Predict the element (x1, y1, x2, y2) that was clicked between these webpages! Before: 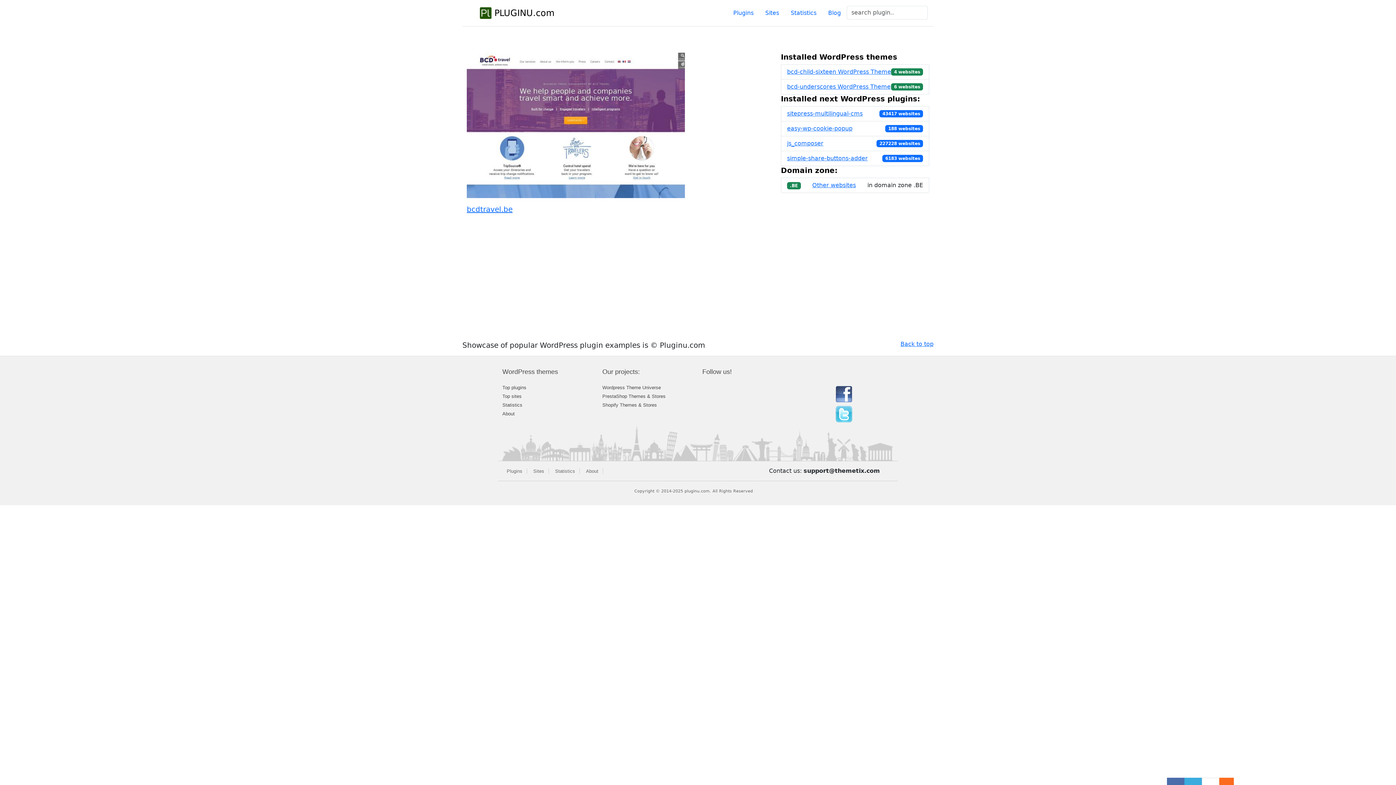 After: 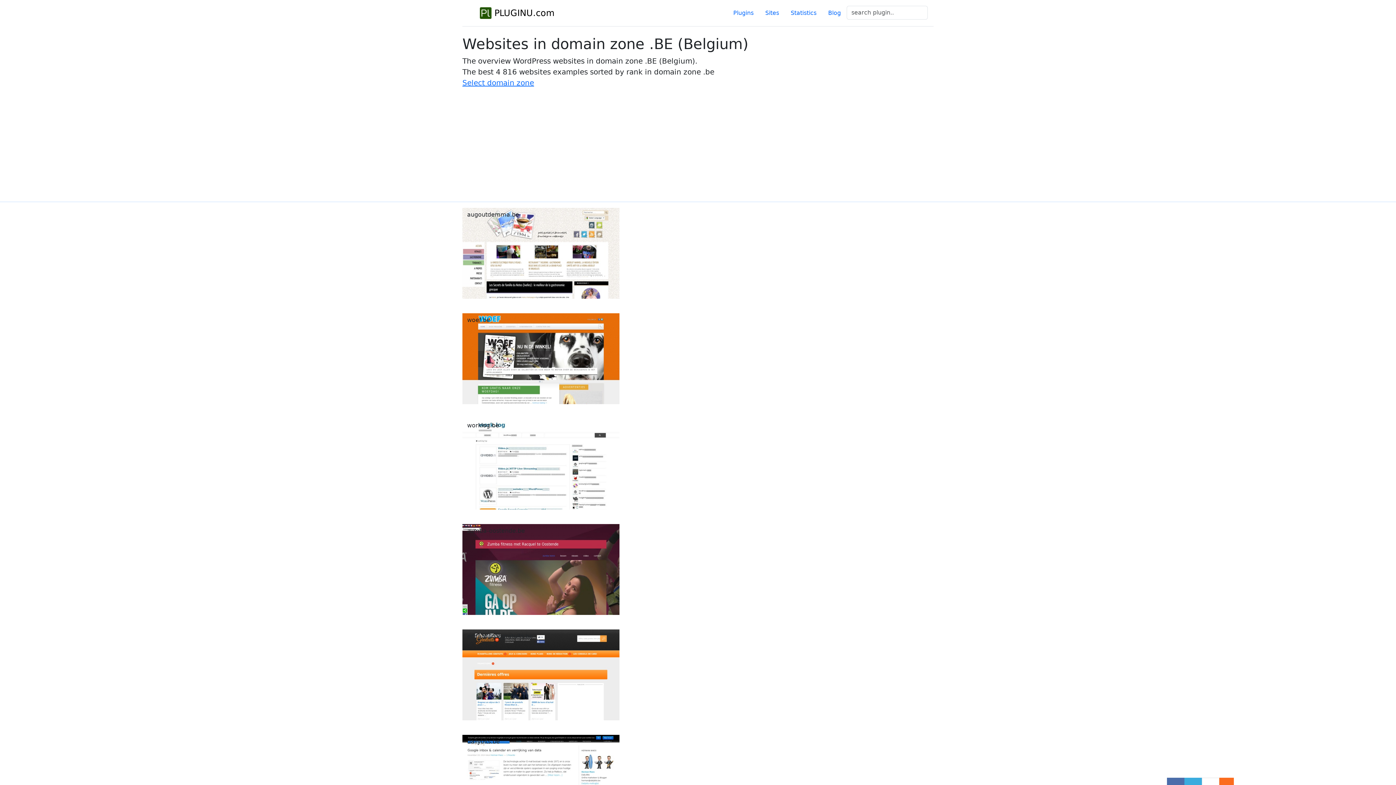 Action: bbox: (812, 181, 856, 189) label: Other websites